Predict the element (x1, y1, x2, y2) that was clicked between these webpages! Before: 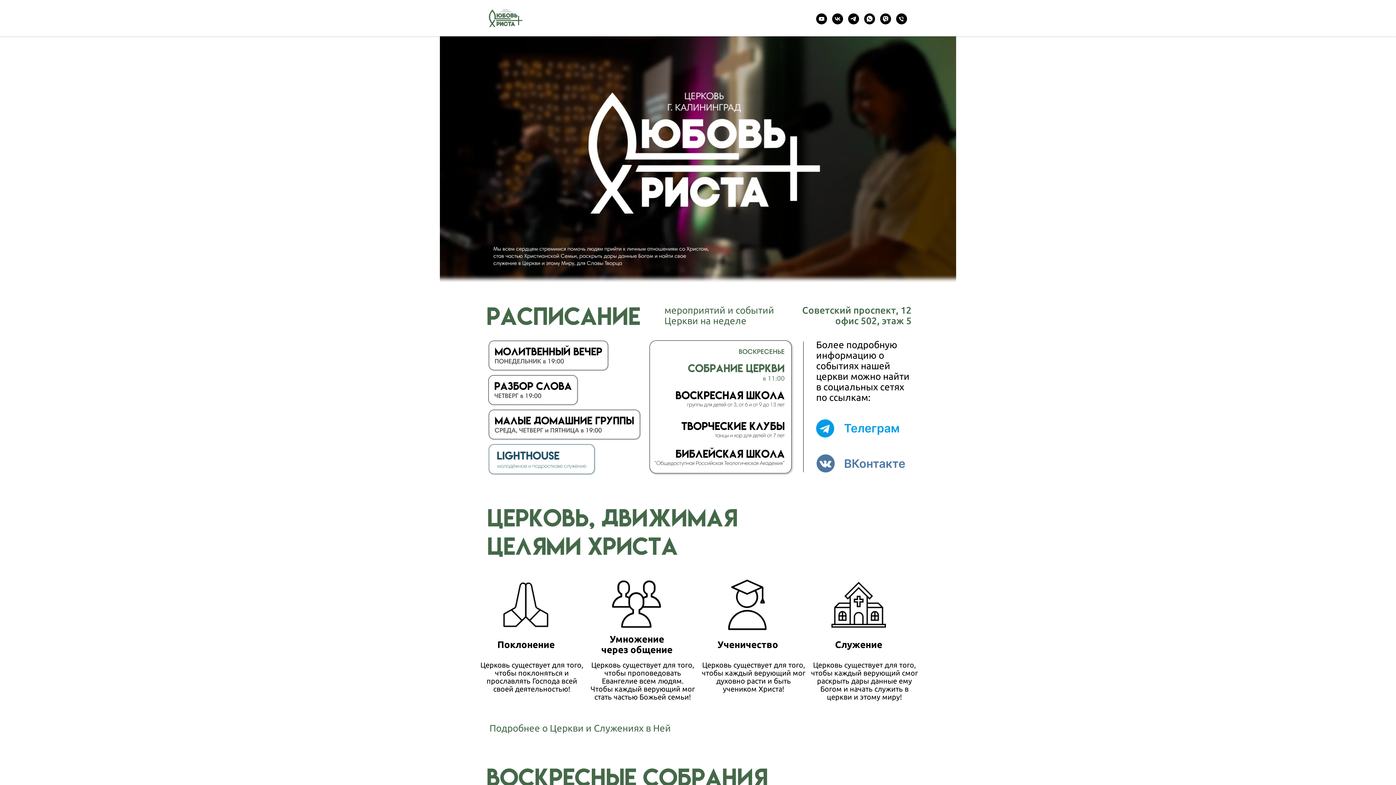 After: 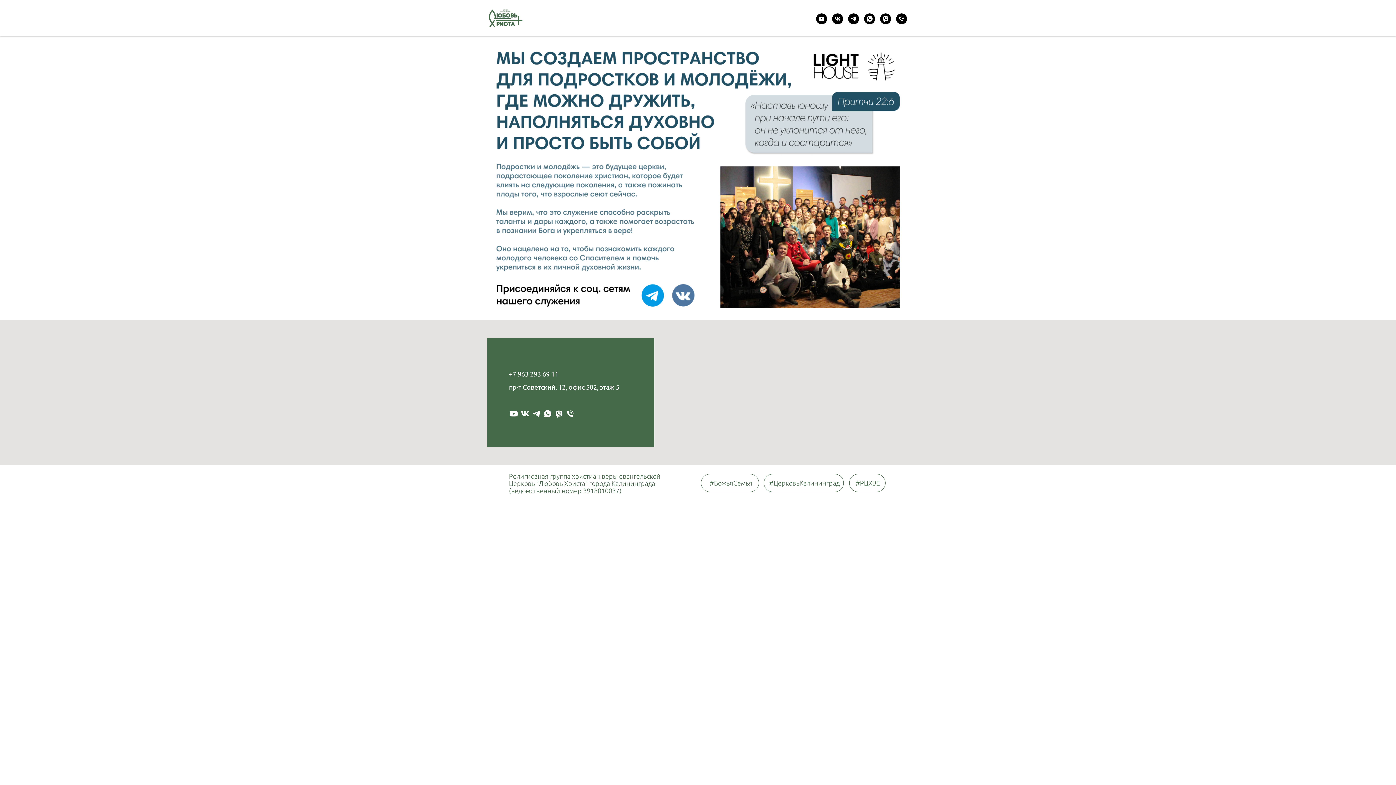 Action: bbox: (487, 443, 596, 476)